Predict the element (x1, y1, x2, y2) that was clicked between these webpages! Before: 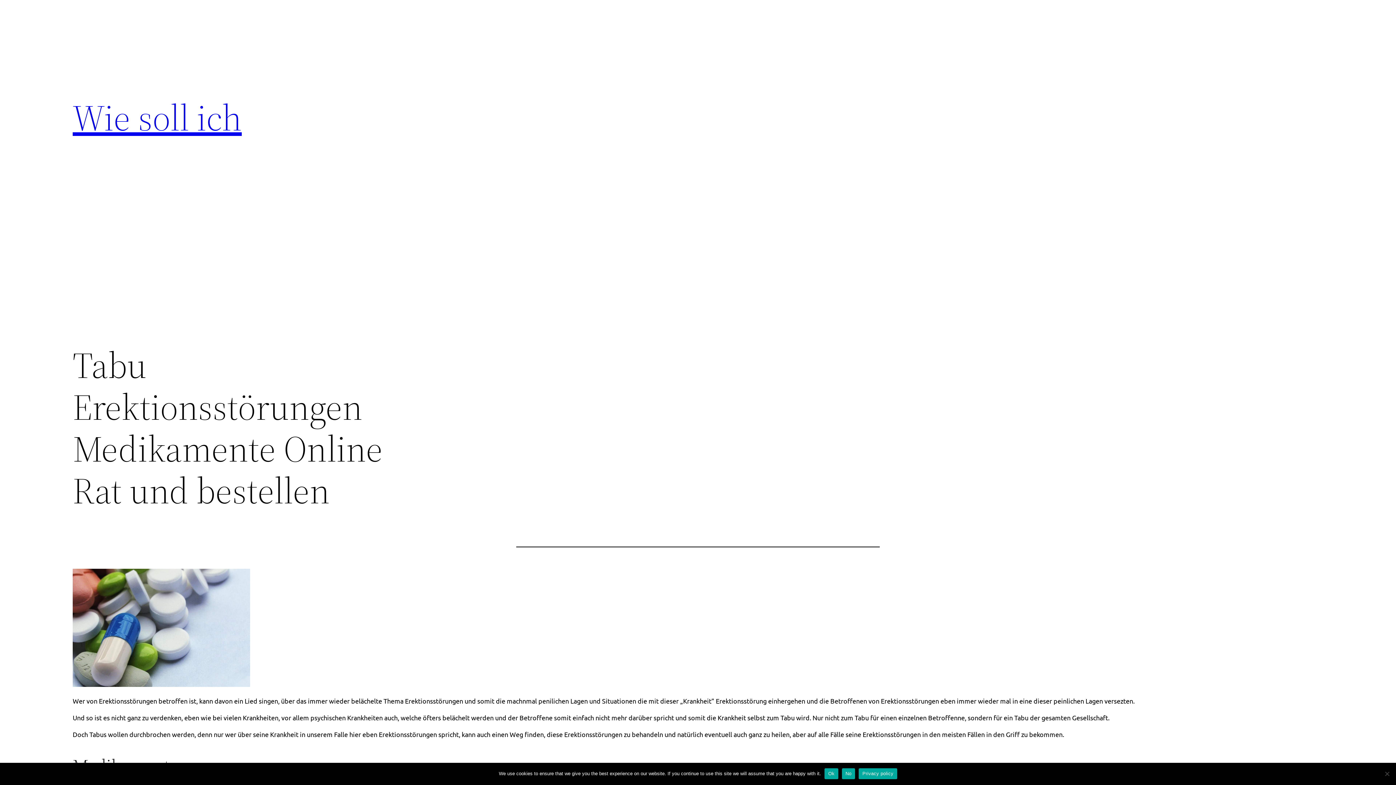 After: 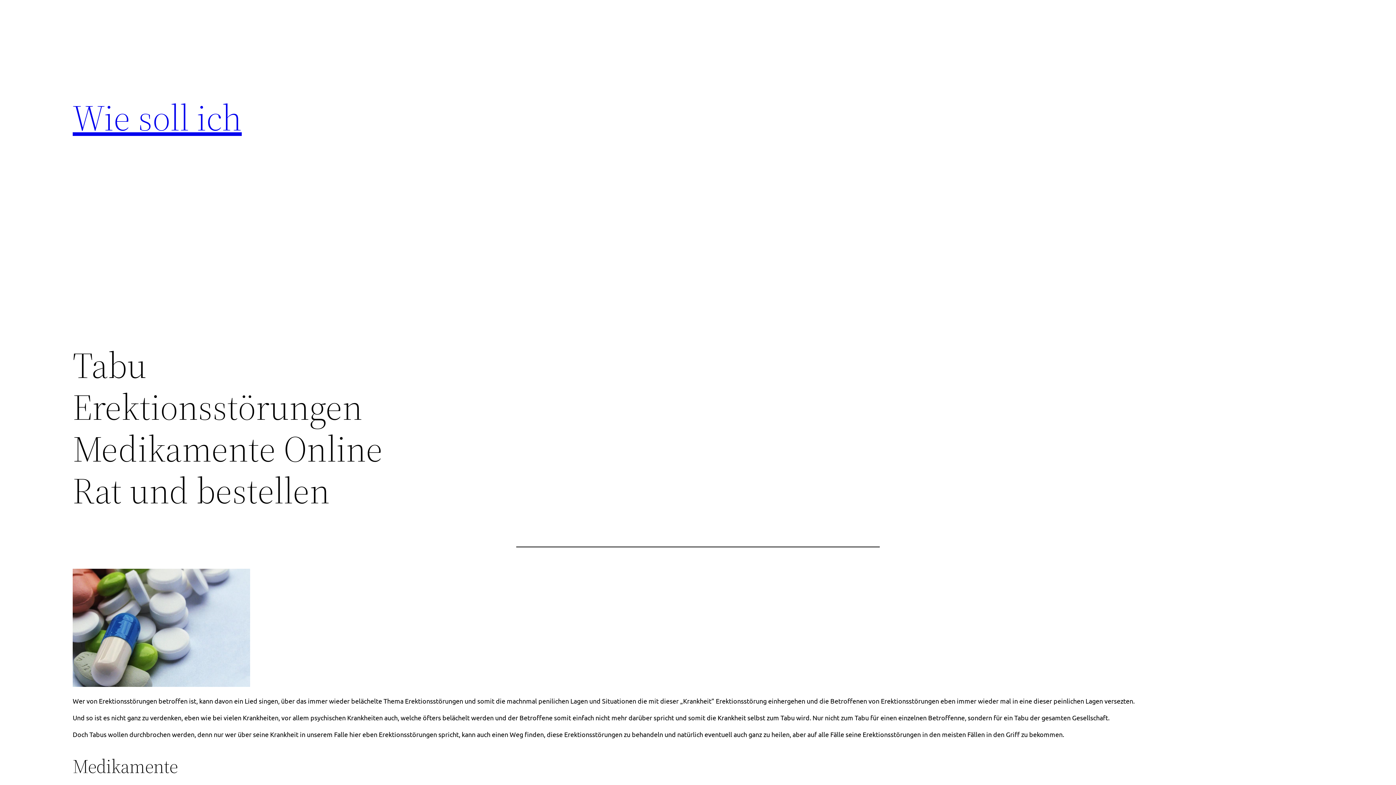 Action: bbox: (824, 768, 838, 779) label: Ok